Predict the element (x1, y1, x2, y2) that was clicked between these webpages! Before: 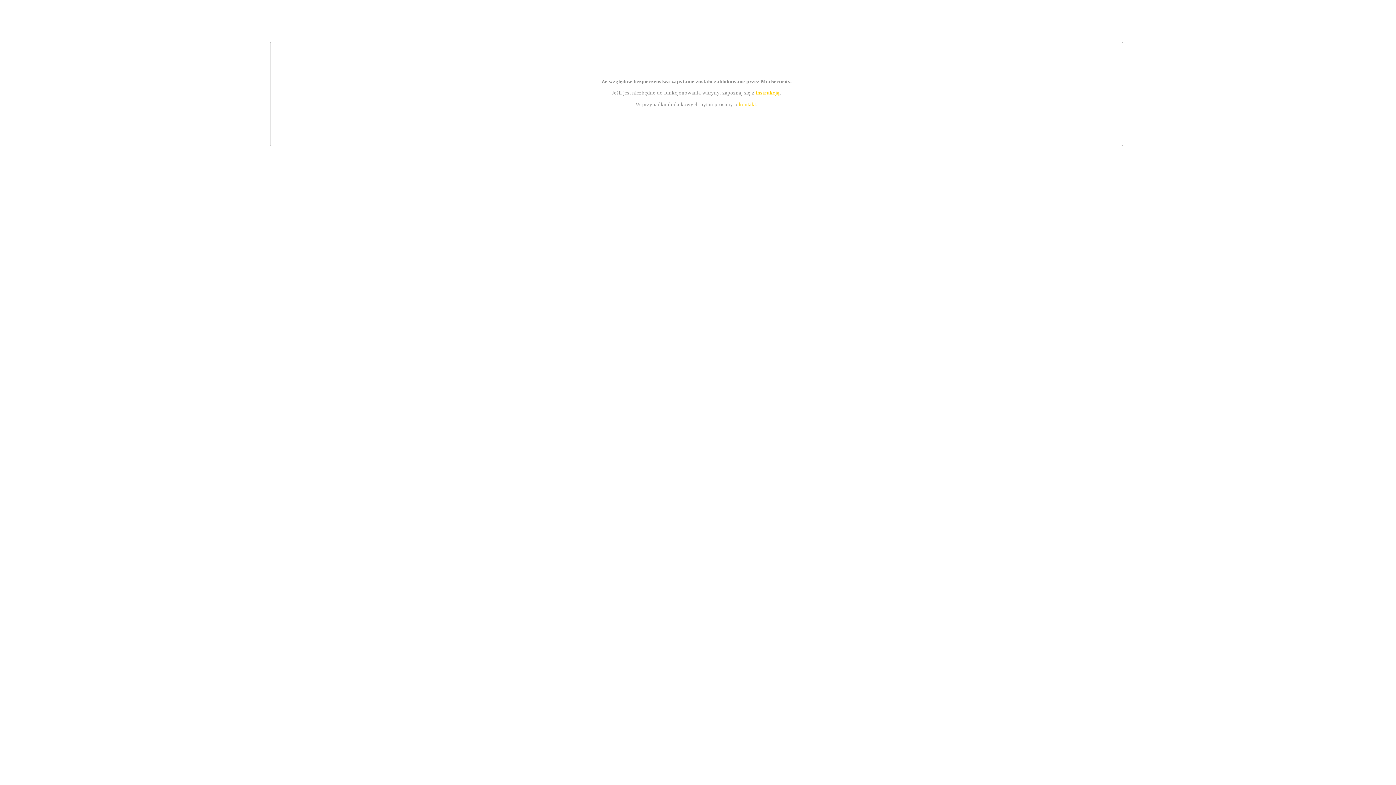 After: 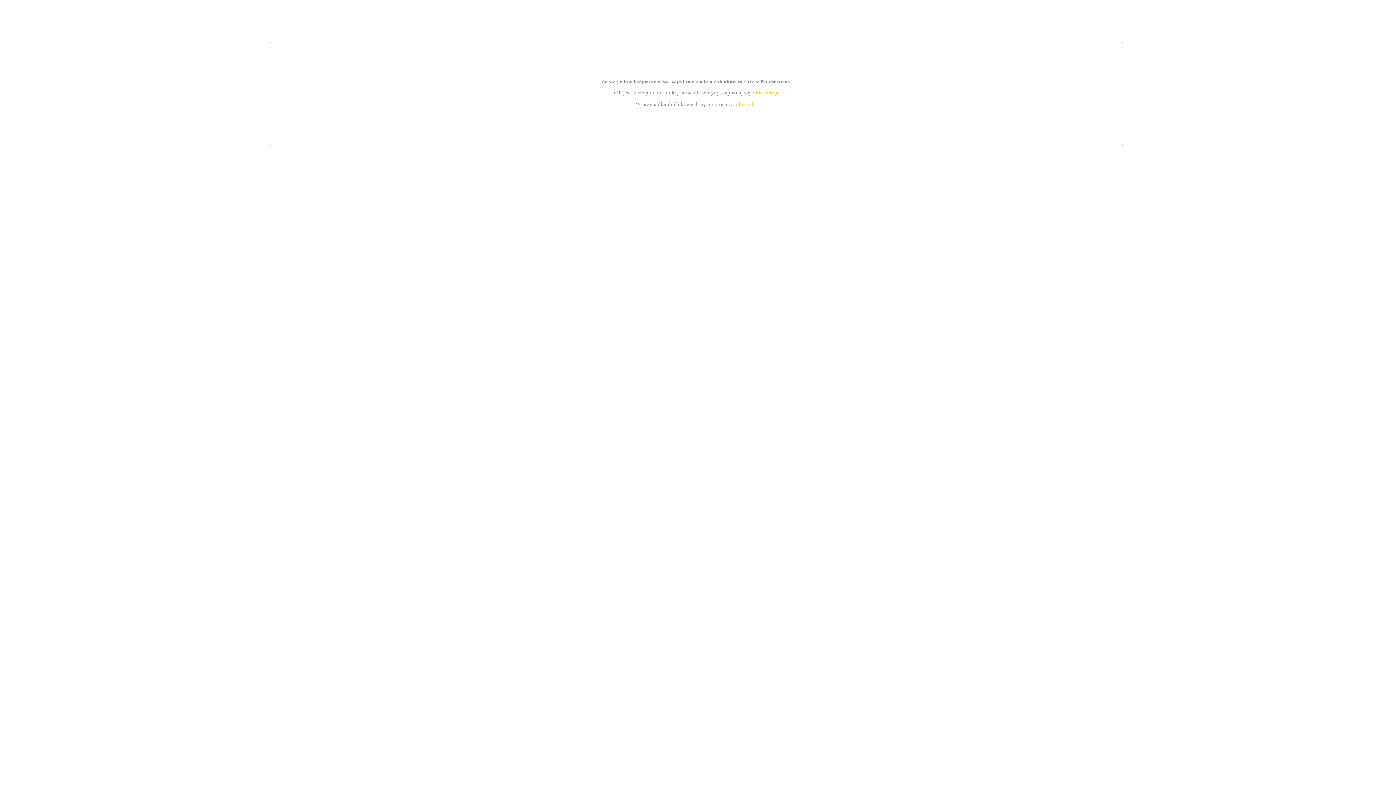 Action: bbox: (739, 101, 756, 107) label: kontakt